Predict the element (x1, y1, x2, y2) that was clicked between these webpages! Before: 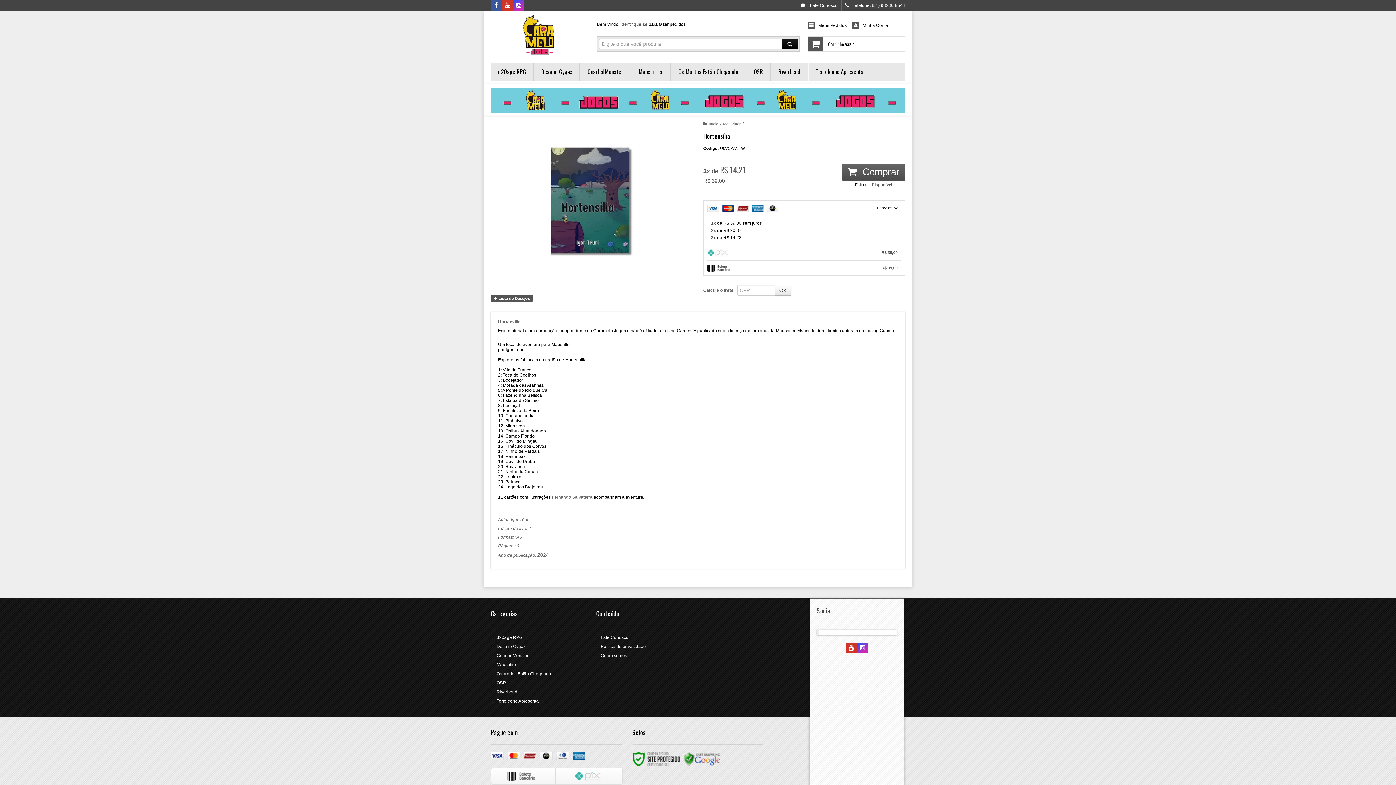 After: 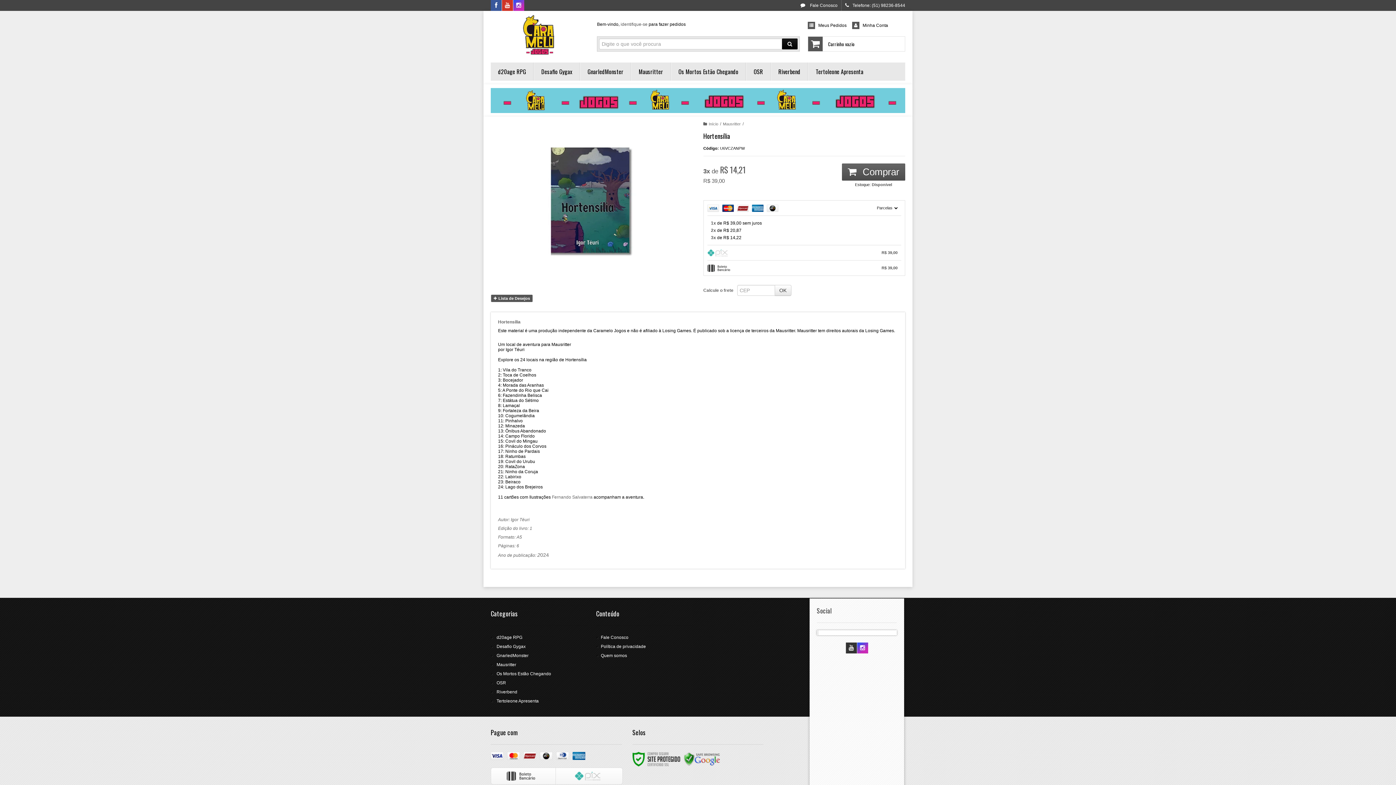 Action: bbox: (846, 646, 857, 651) label: Siga nos no YouTube